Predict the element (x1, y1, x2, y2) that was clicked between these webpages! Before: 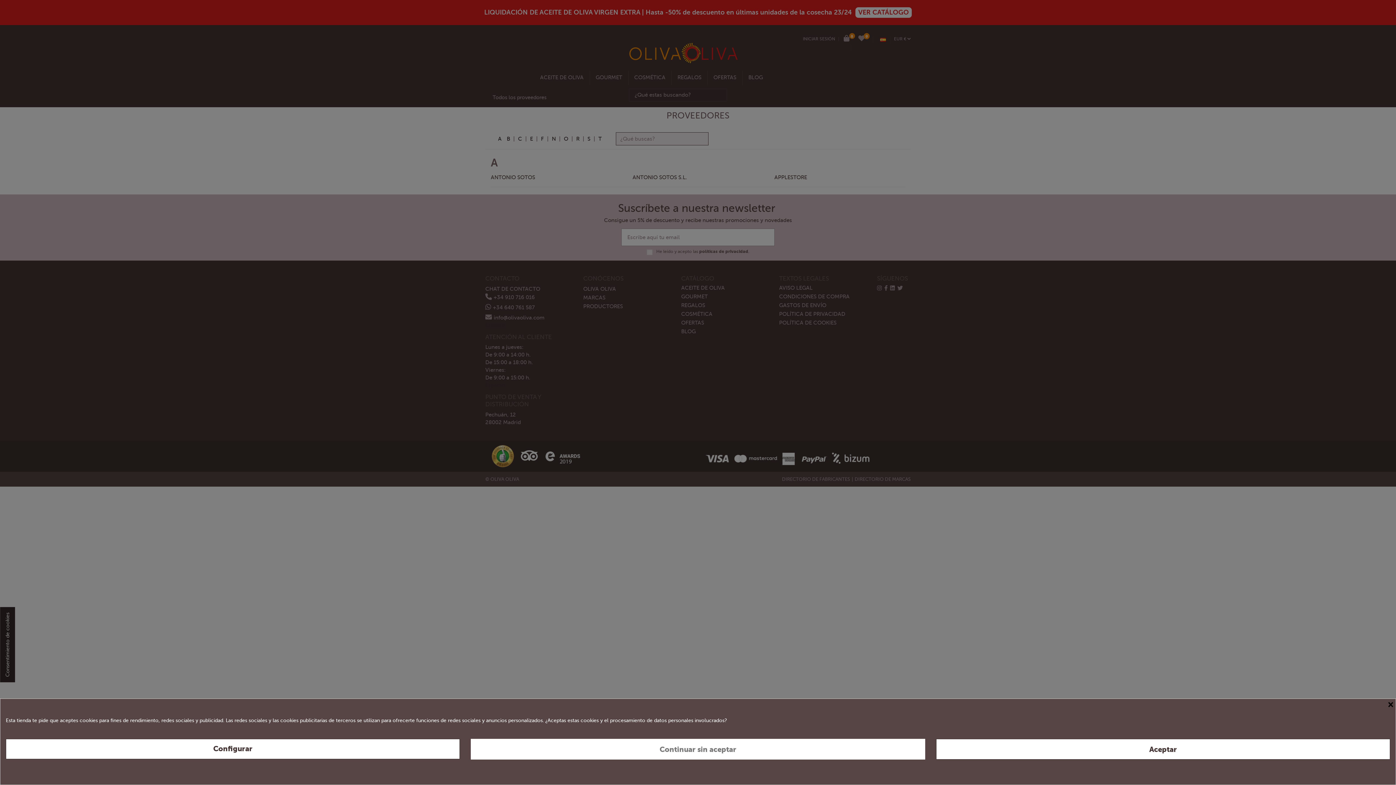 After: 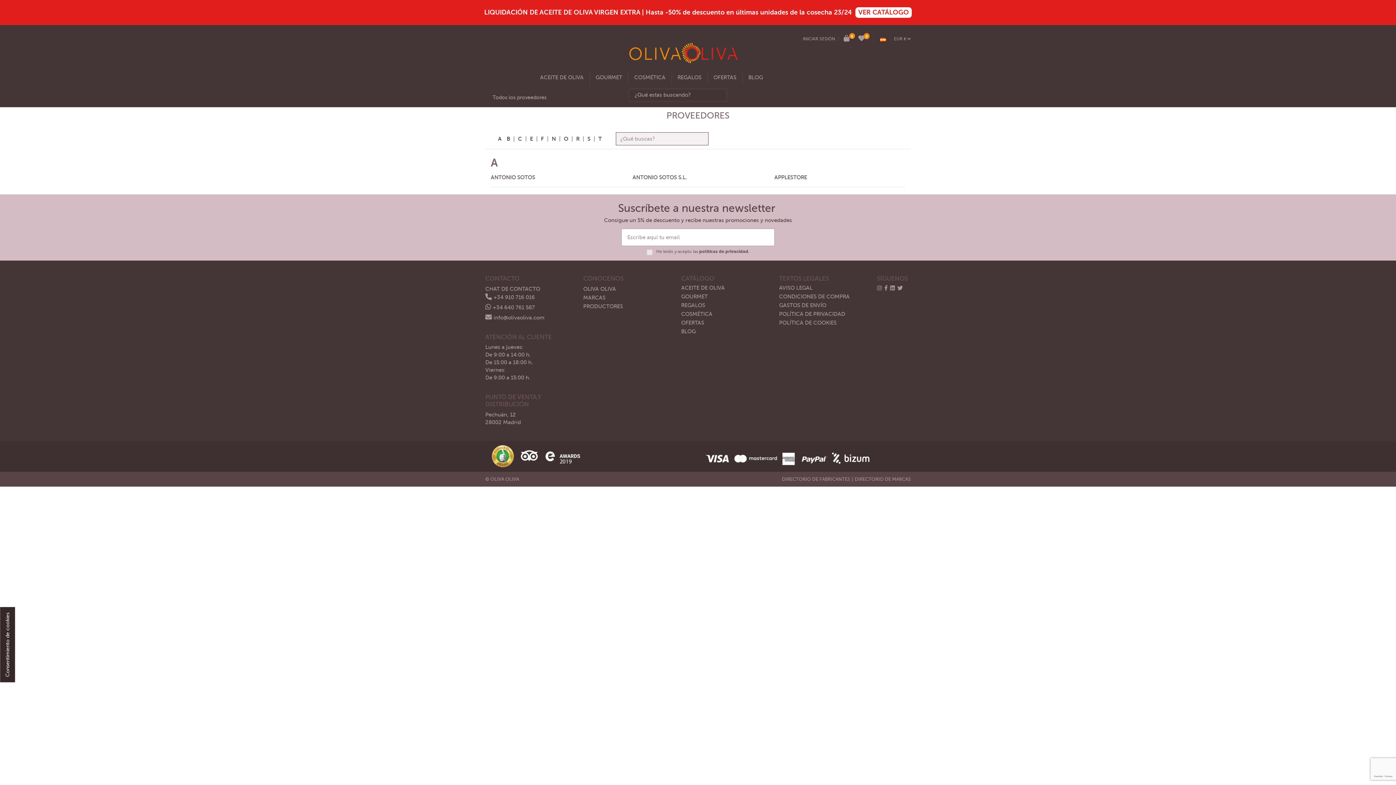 Action: label: × bbox: (1388, 699, 1395, 708)